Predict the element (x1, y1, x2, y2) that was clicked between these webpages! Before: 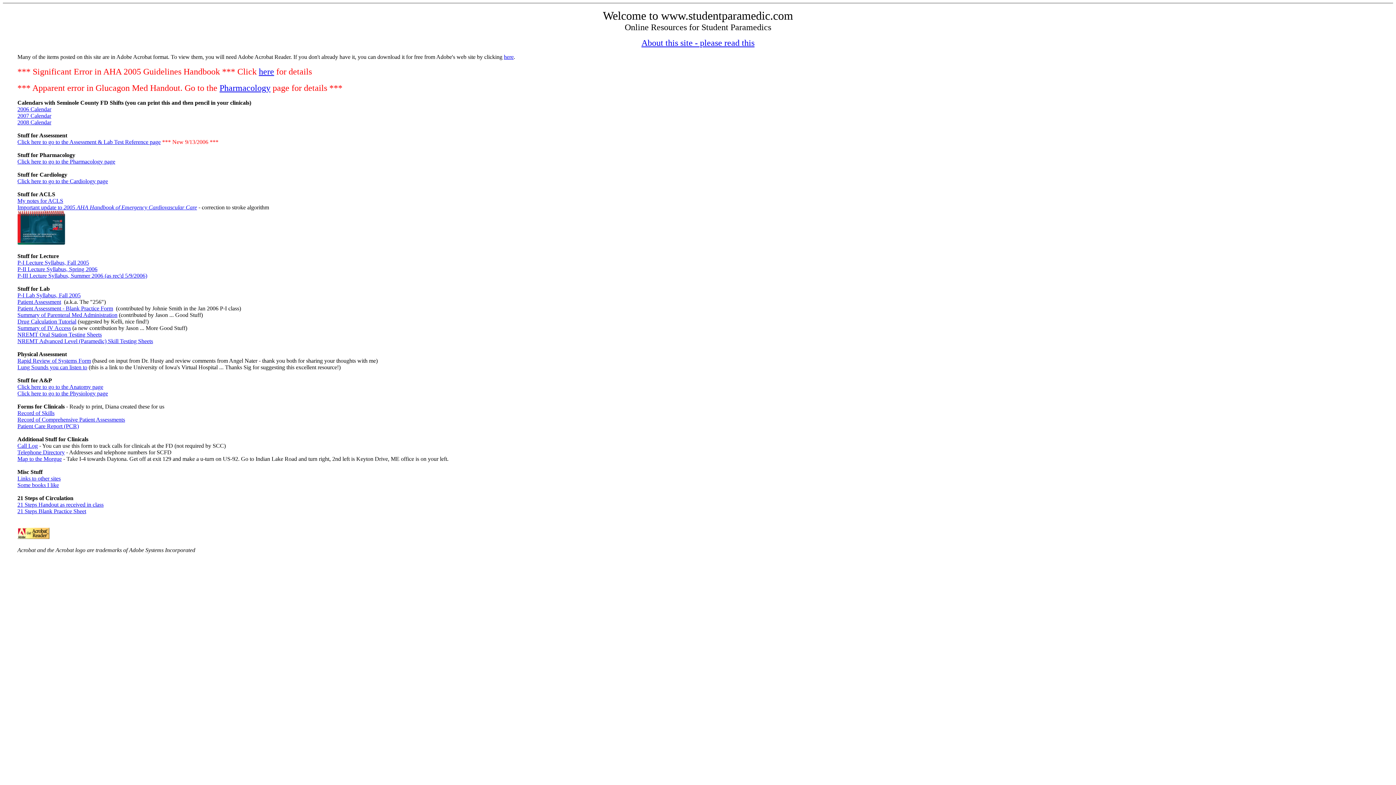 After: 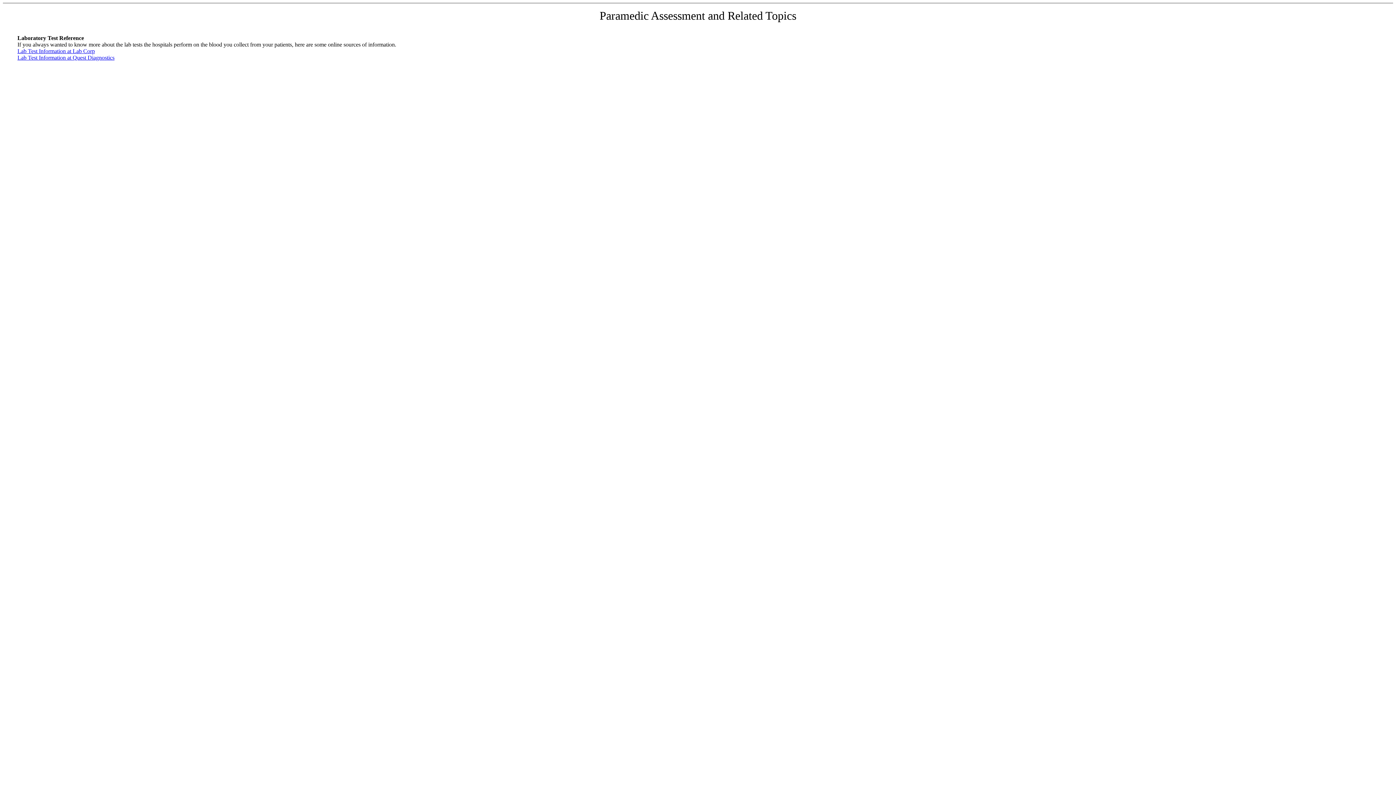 Action: bbox: (17, 138, 160, 145) label: Click here to go to the Assessment & Lab Test Reference page